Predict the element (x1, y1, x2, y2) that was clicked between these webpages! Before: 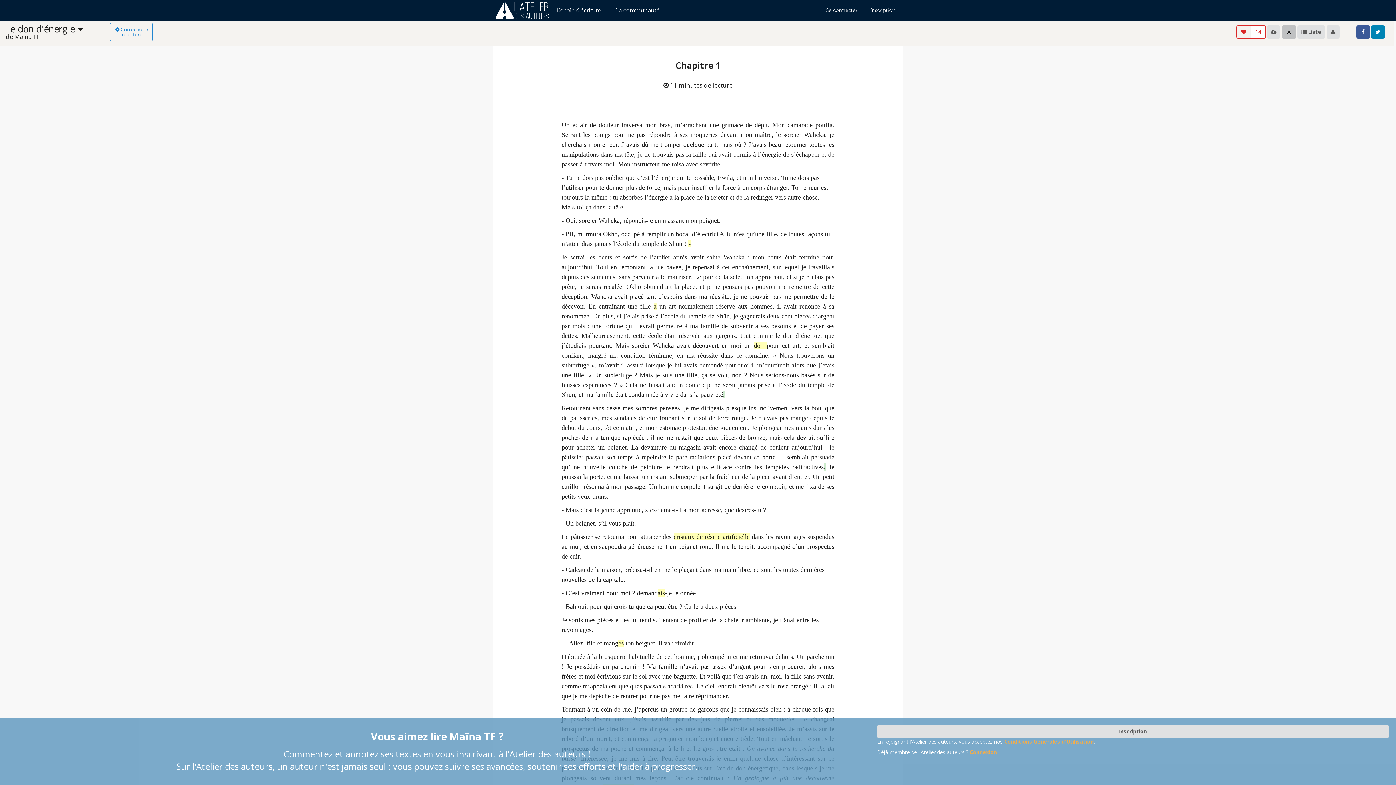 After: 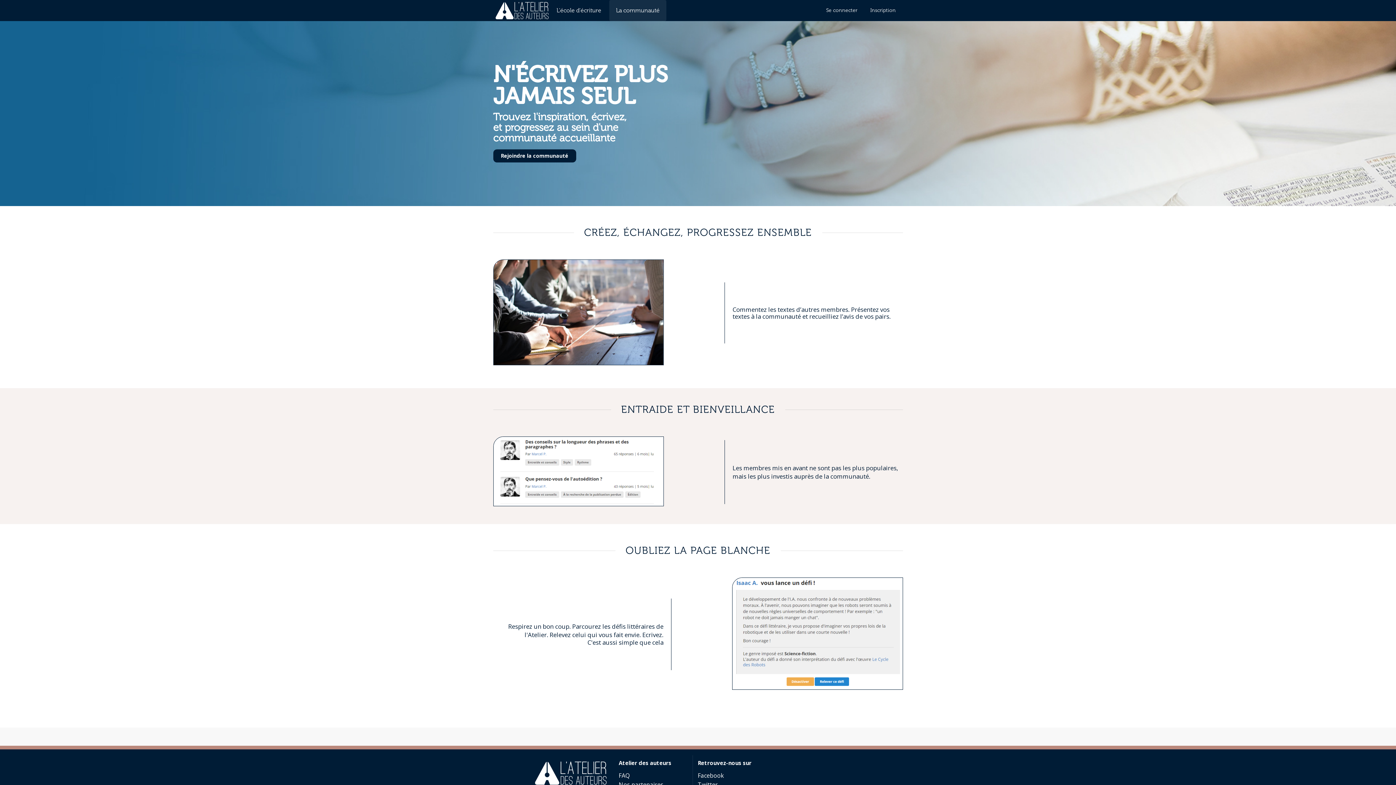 Action: label: La communauté bbox: (609, 0, 666, 21)